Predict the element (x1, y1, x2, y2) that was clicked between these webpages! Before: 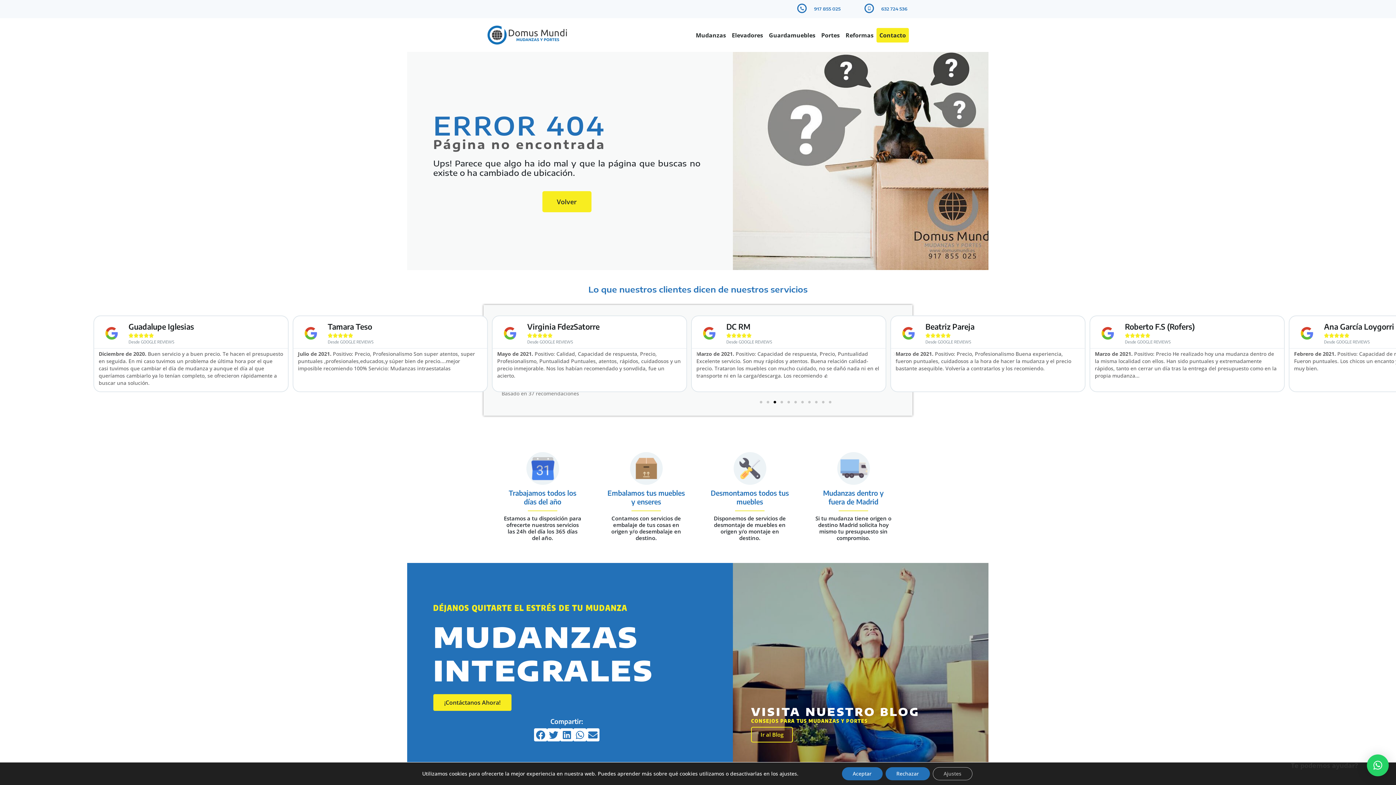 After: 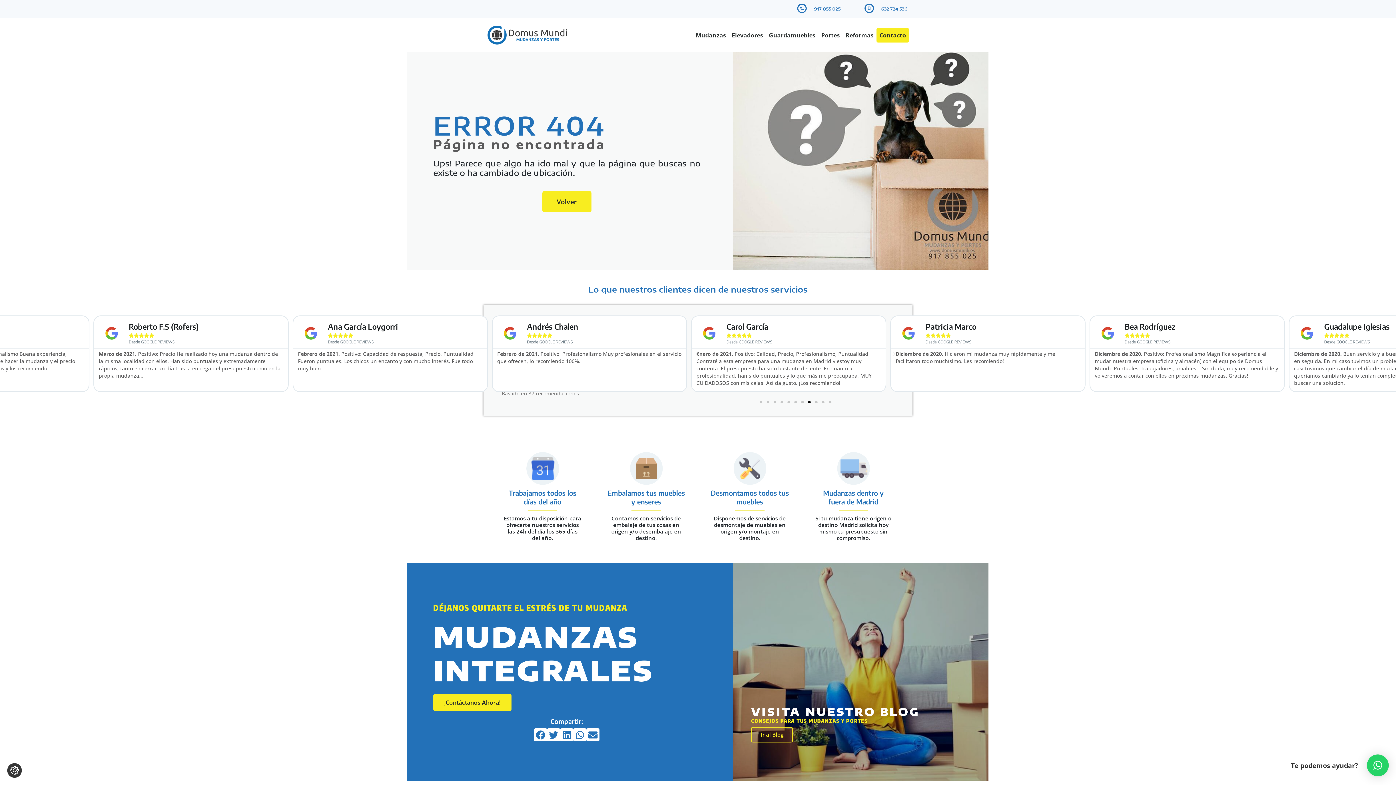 Action: label: Rechazar bbox: (885, 767, 930, 780)